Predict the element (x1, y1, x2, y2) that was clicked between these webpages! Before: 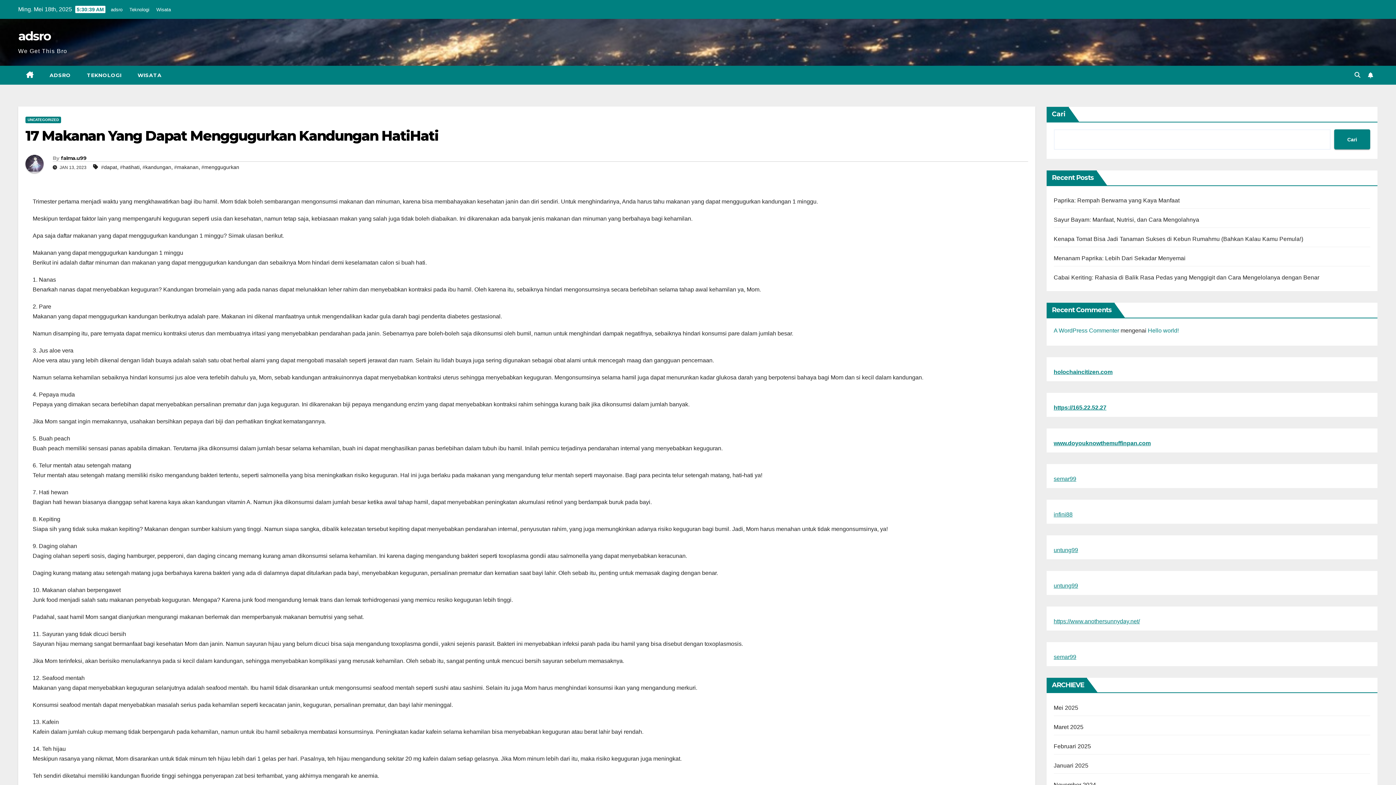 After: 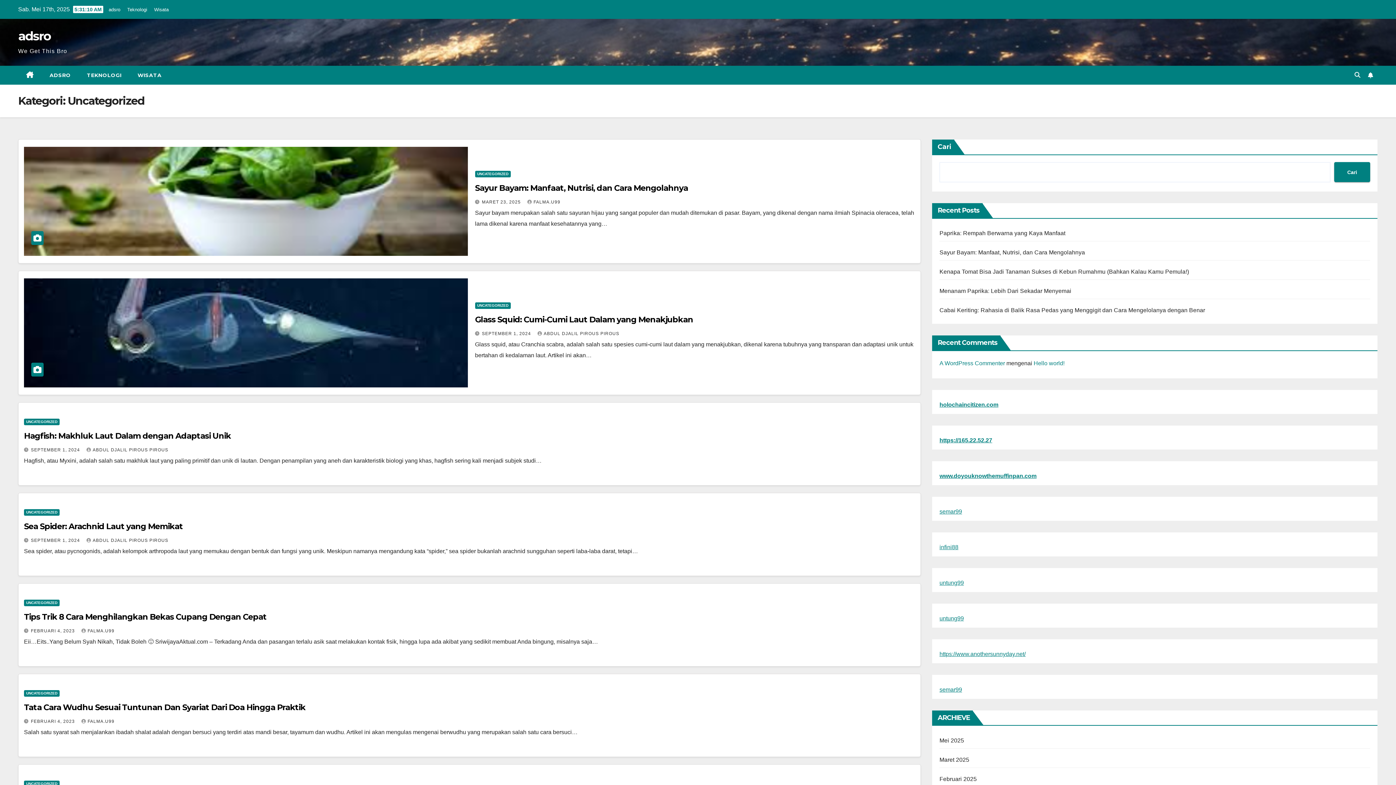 Action: bbox: (25, 116, 61, 123) label: UNCATEGORIZED